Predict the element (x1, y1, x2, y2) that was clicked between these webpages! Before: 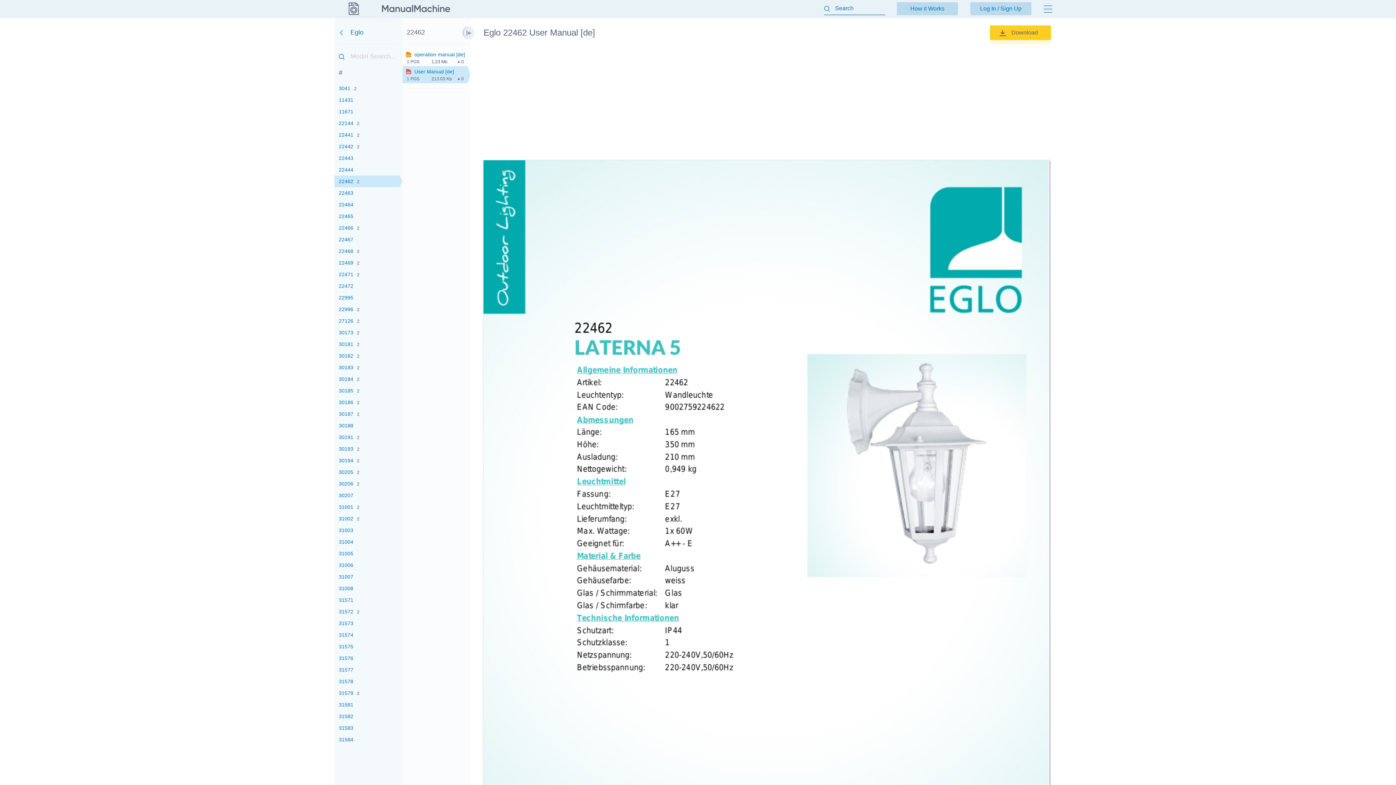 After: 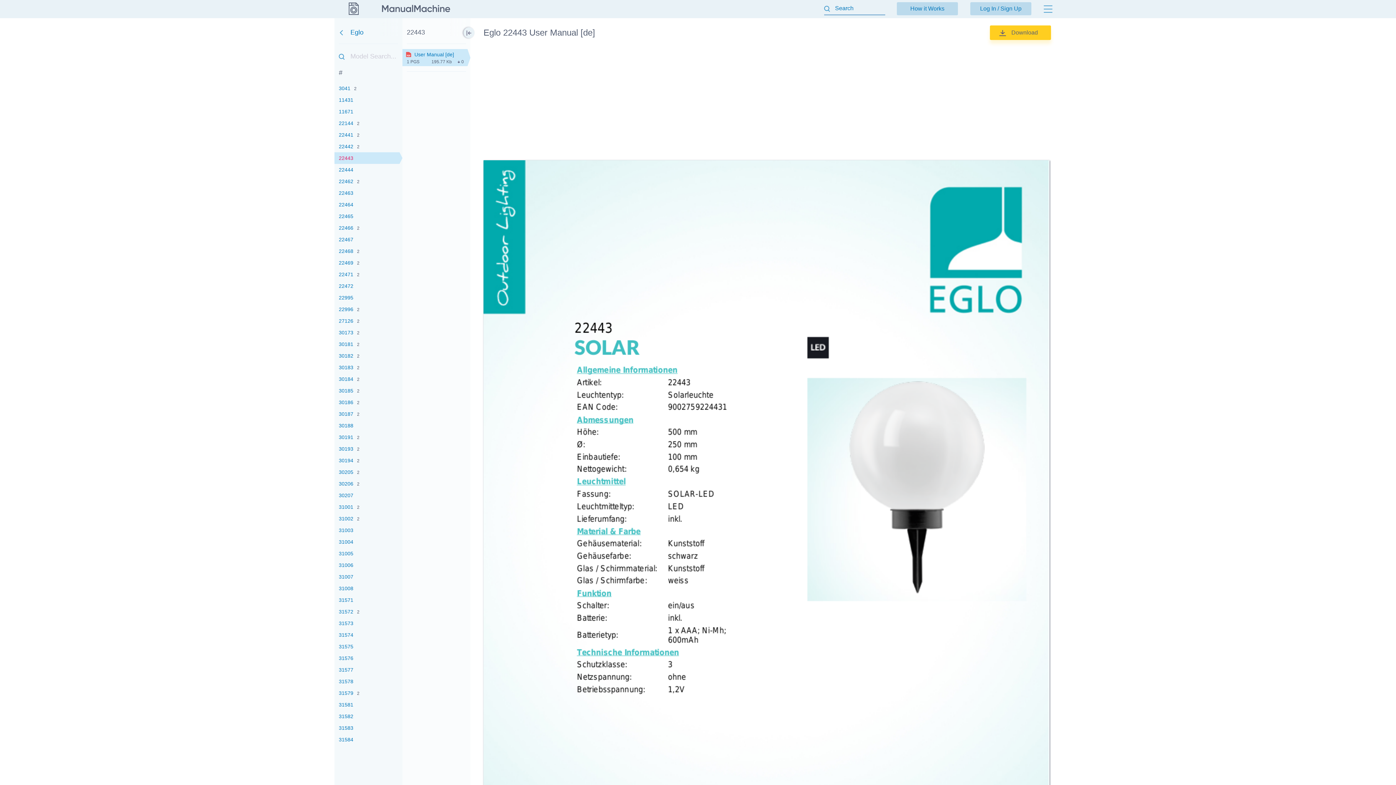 Action: bbox: (334, 152, 402, 164) label: 22443